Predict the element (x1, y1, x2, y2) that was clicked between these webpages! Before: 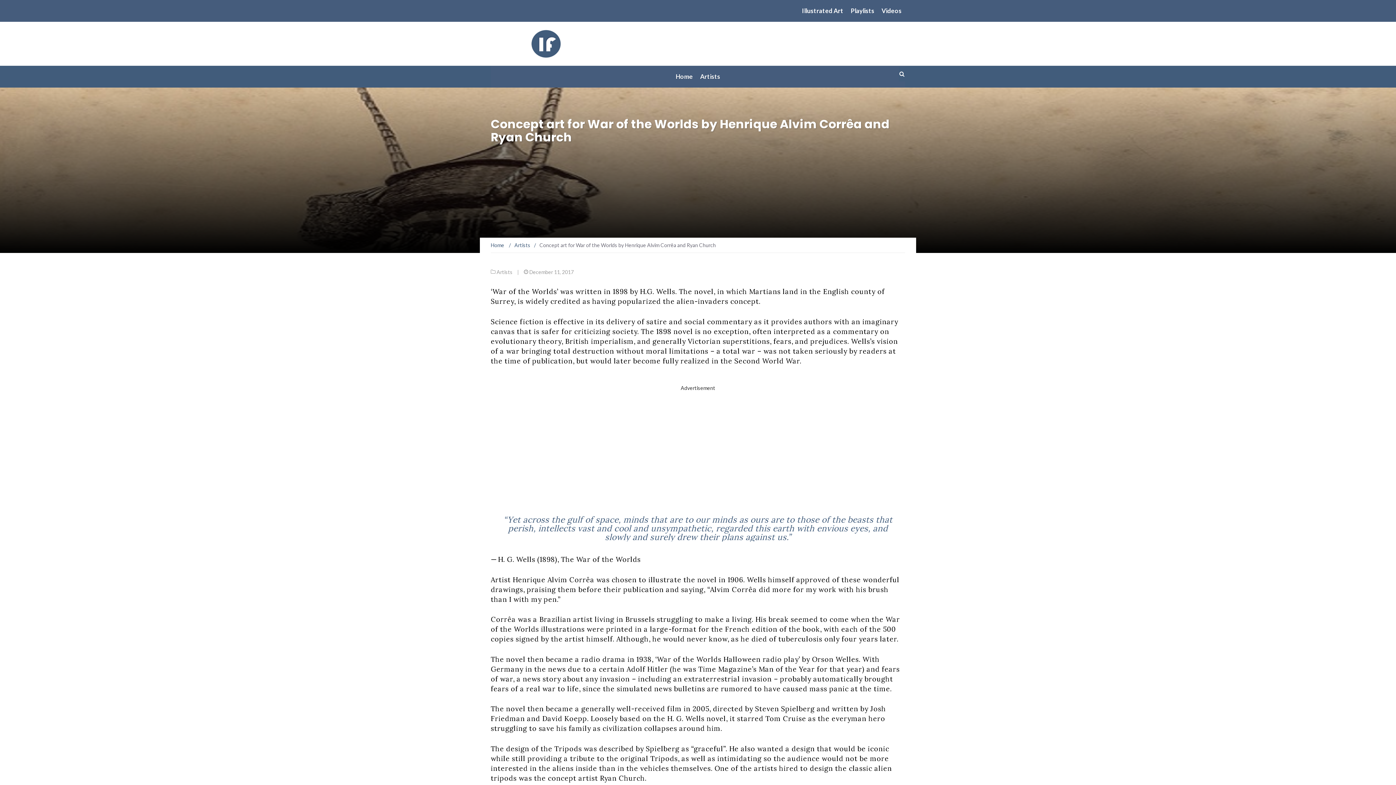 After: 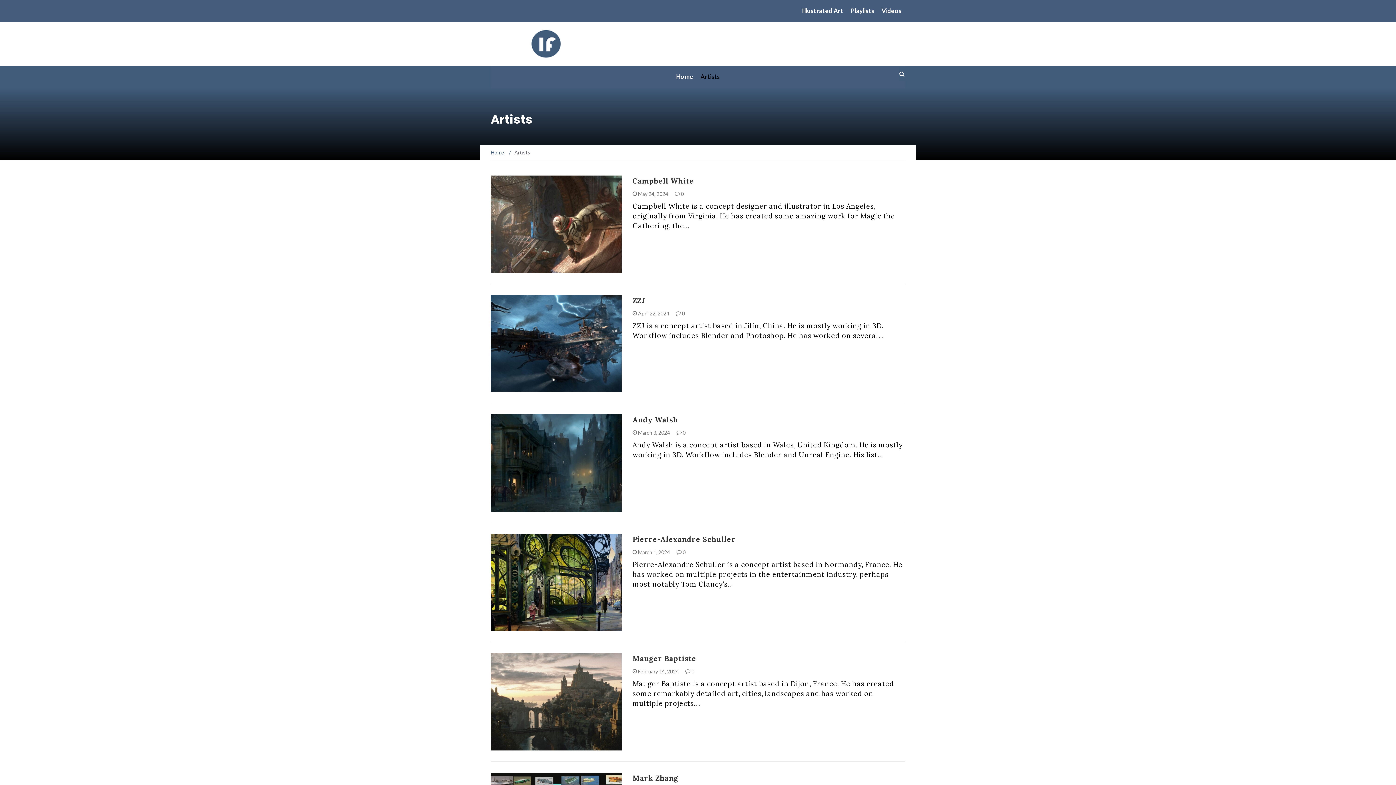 Action: bbox: (514, 242, 530, 248) label: Artists